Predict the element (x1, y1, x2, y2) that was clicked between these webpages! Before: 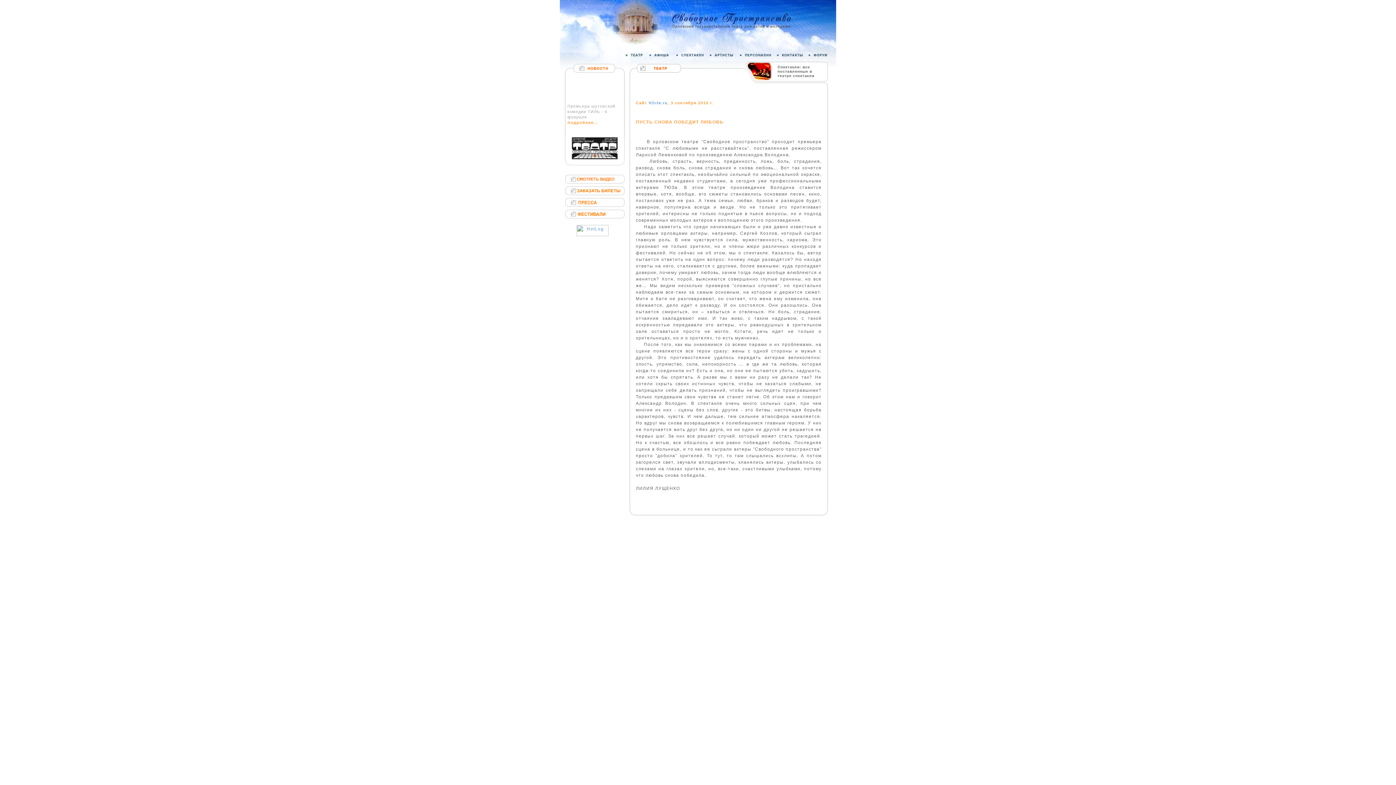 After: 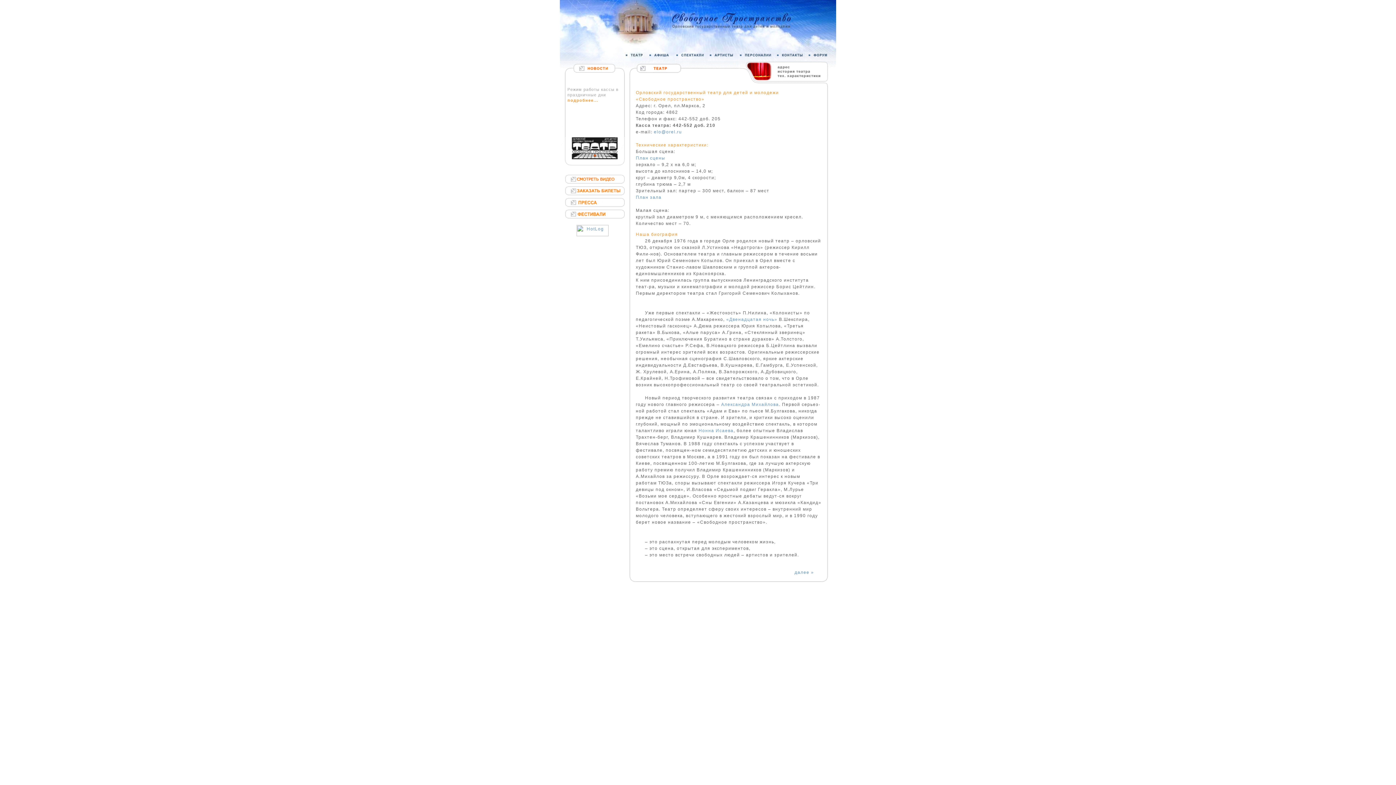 Action: bbox: (624, 57, 648, 62)